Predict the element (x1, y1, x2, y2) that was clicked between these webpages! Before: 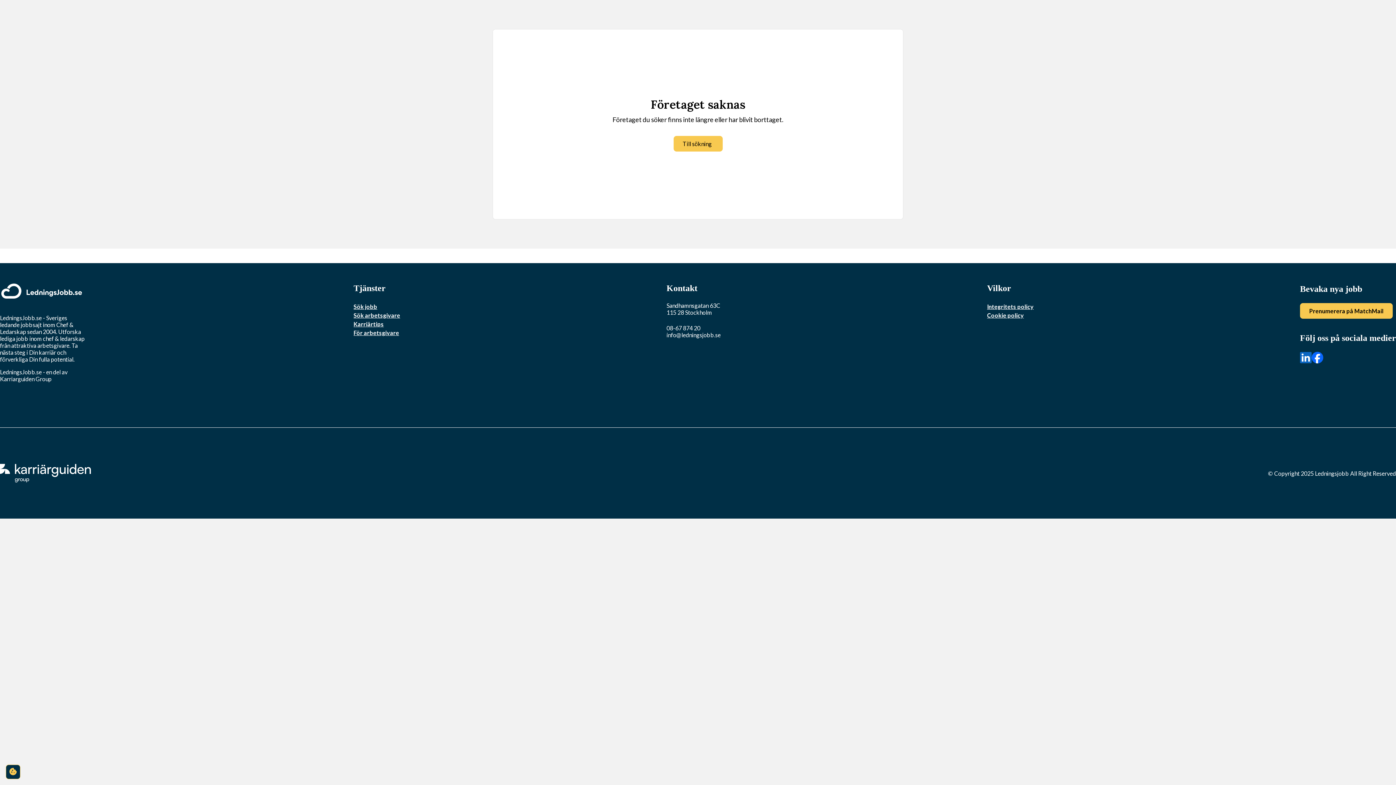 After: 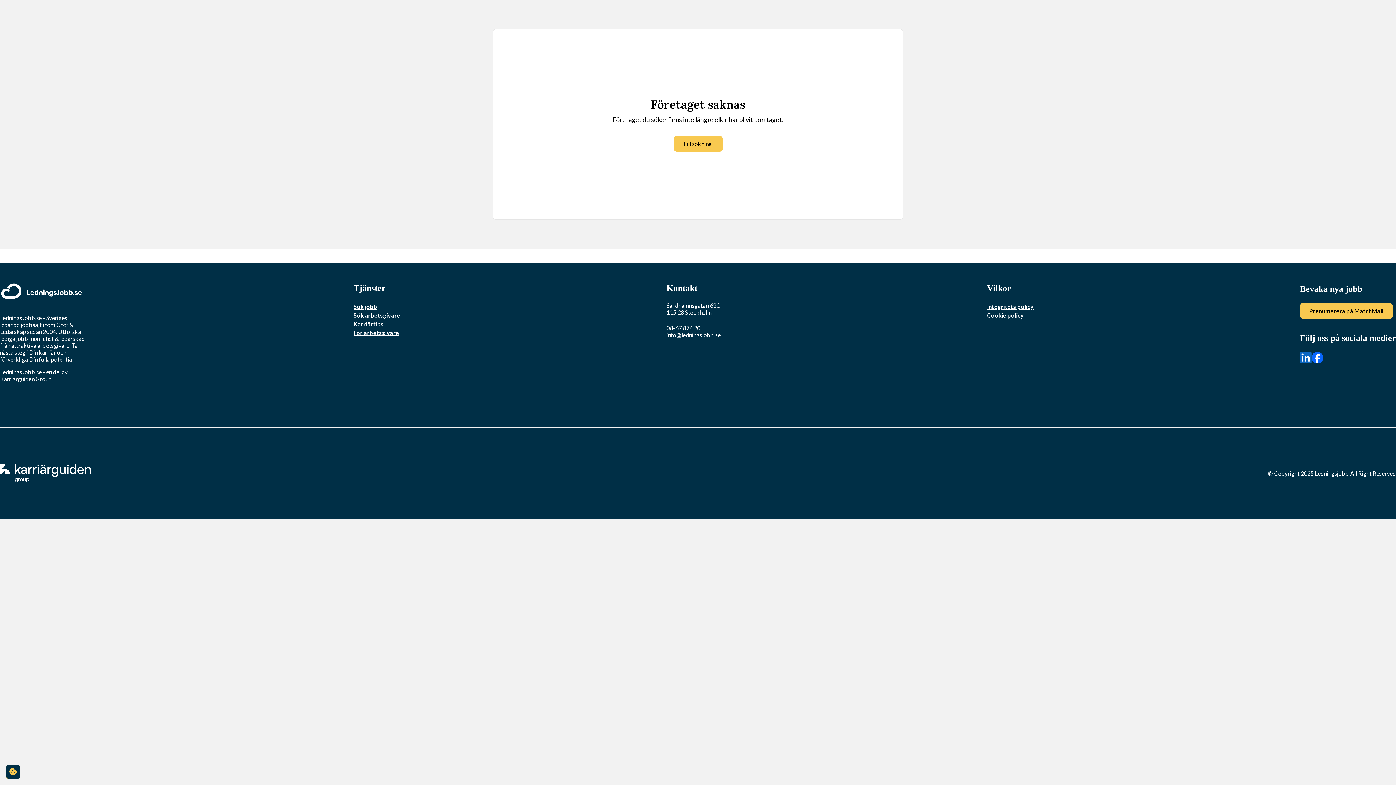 Action: bbox: (666, 324, 700, 331) label: Ring oss